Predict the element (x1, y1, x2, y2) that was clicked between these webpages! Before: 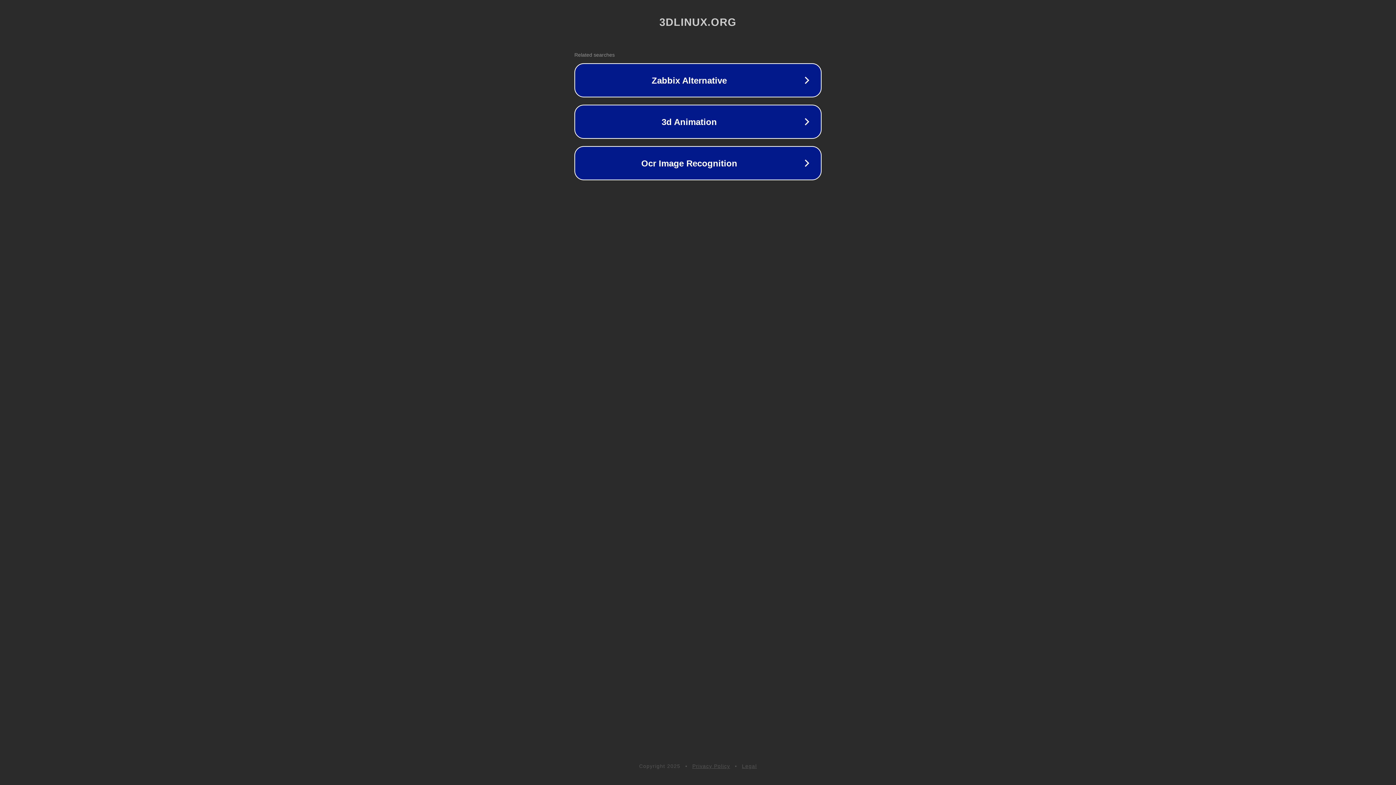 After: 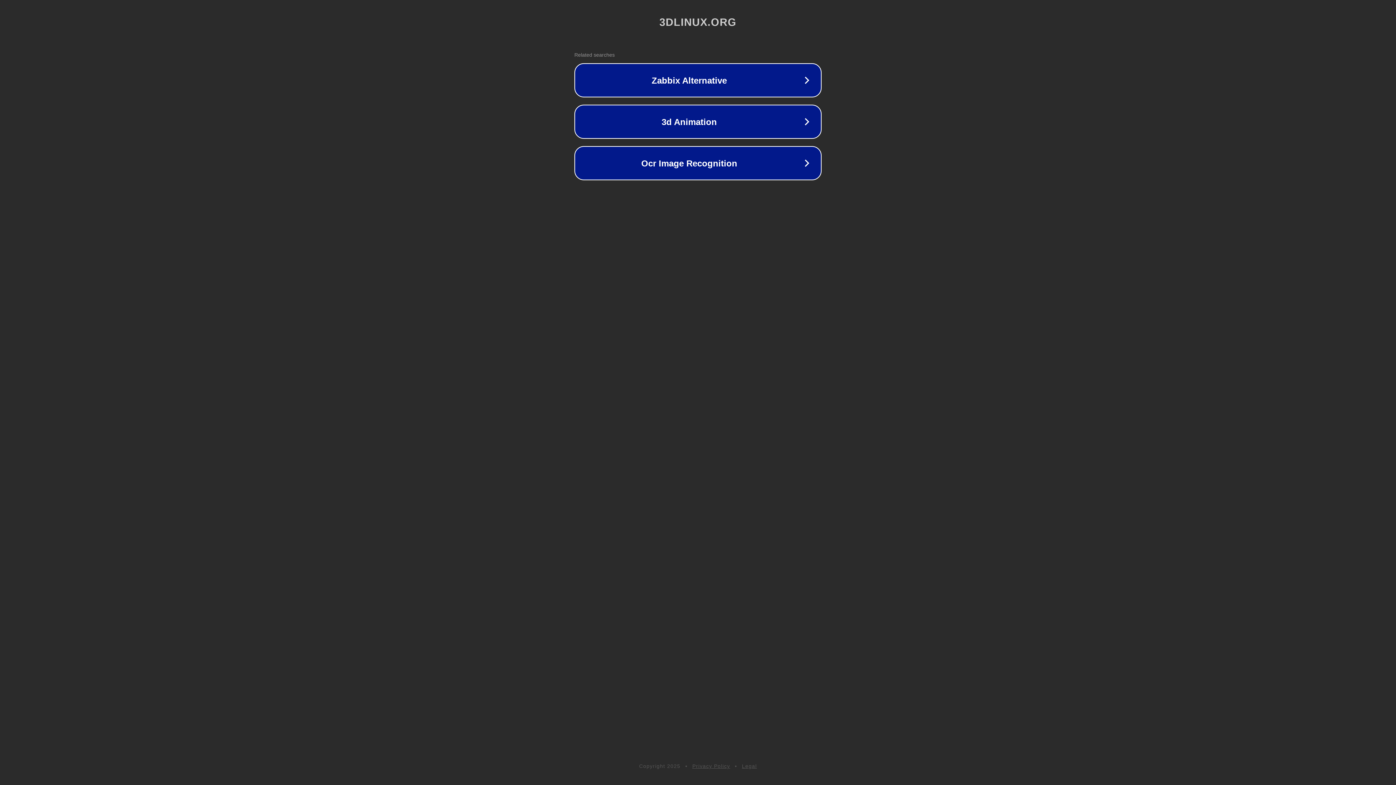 Action: label: Legal bbox: (742, 763, 757, 769)